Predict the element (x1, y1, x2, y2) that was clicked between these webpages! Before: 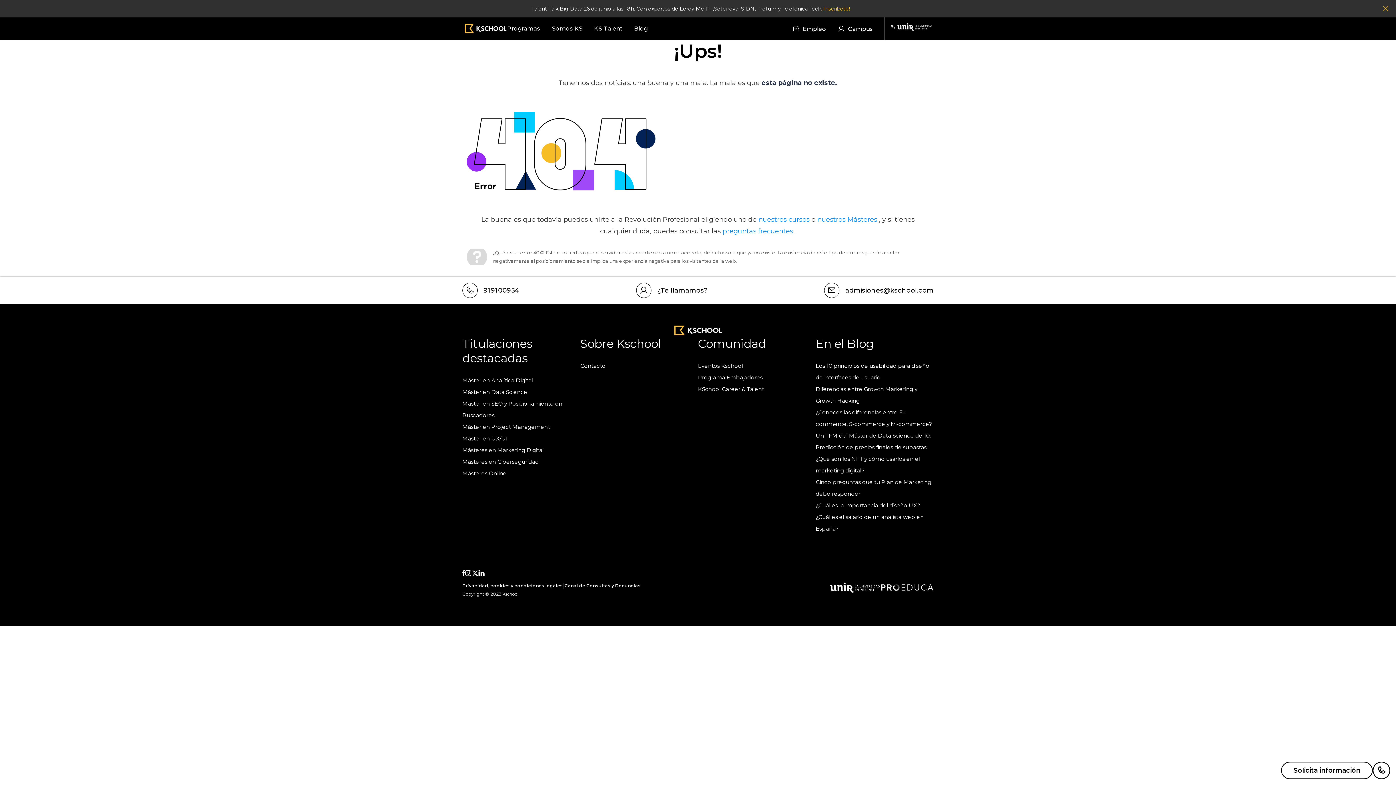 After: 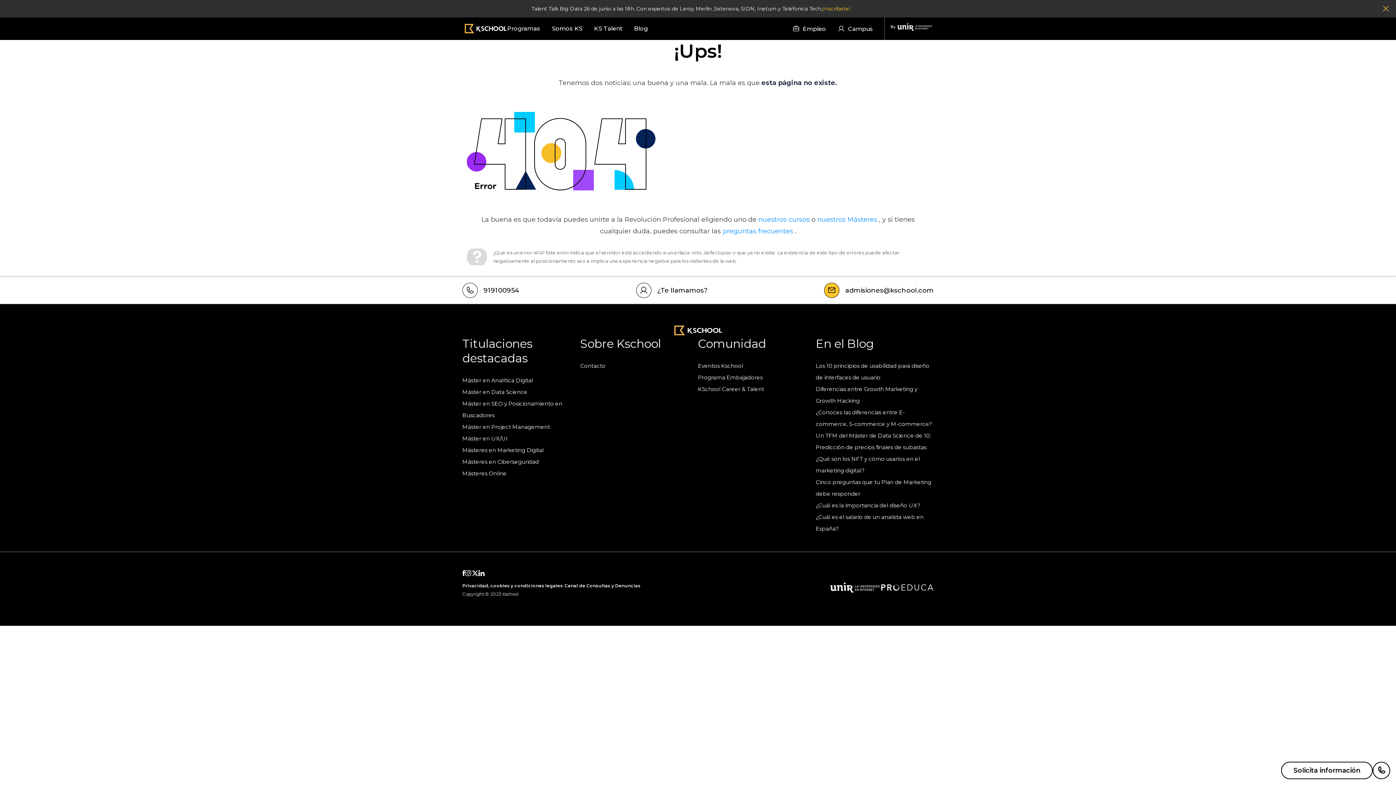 Action: bbox: (824, 282, 933, 298) label: admisiones@kschool.com